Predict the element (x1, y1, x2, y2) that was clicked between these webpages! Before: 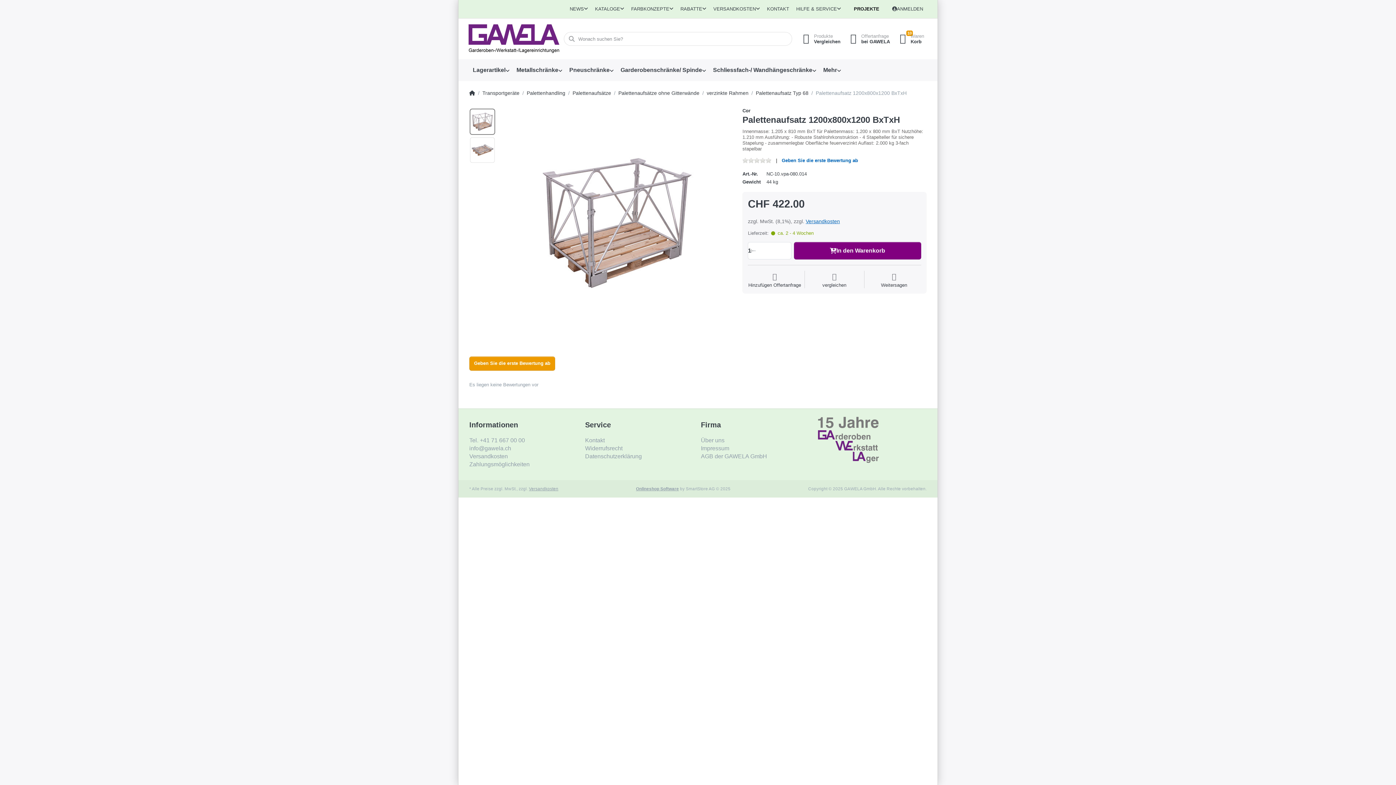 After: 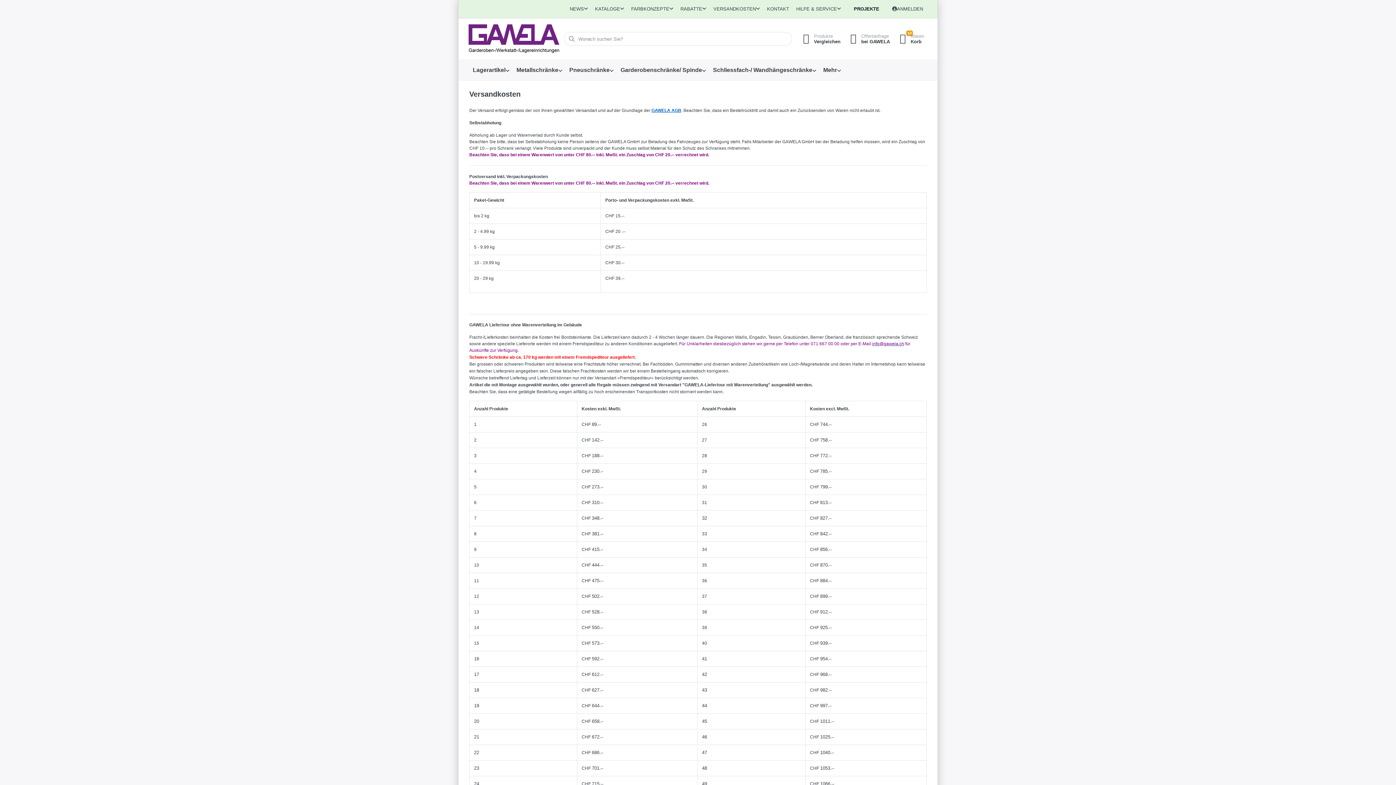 Action: bbox: (469, 452, 508, 460) label: Versandkosten